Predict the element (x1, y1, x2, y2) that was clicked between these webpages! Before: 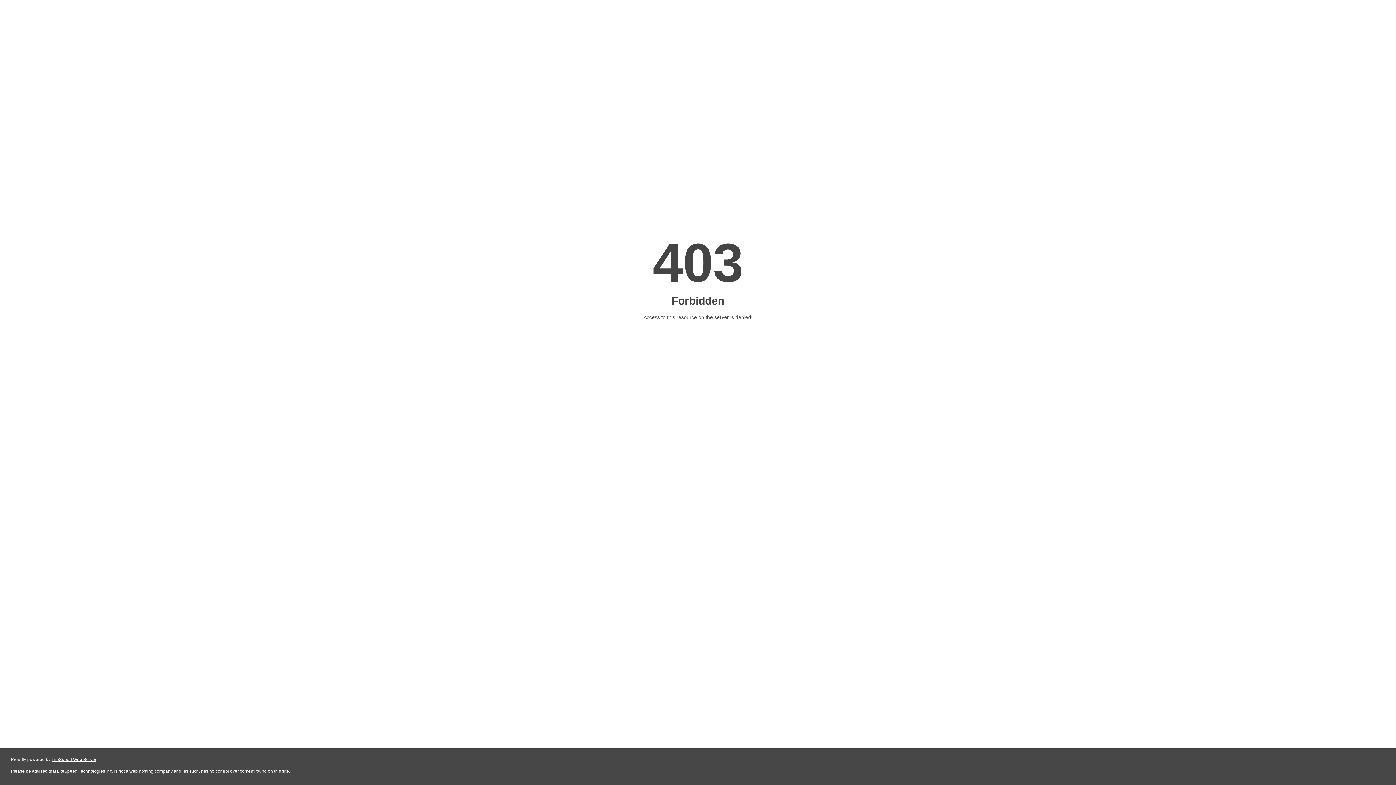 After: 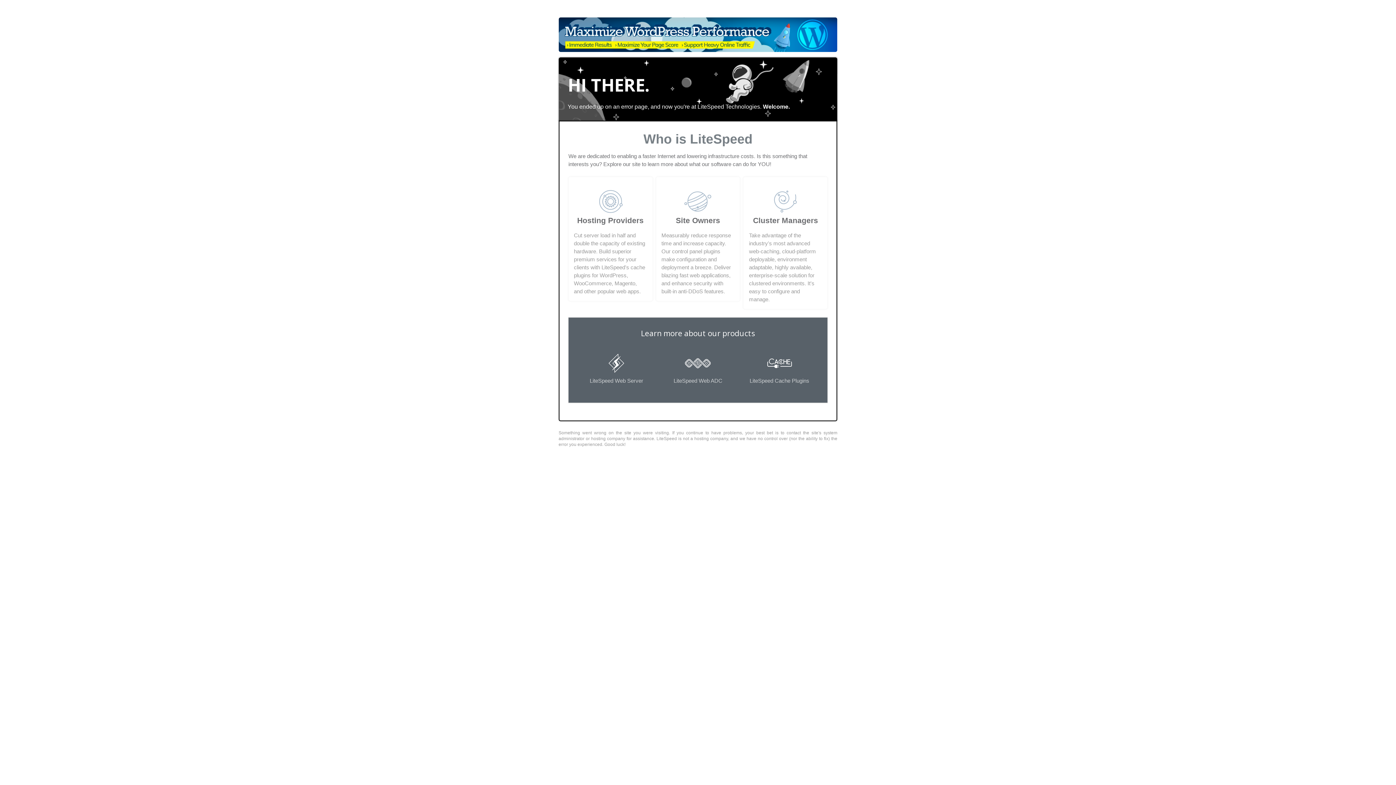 Action: label: LiteSpeed Web Server bbox: (51, 757, 96, 762)